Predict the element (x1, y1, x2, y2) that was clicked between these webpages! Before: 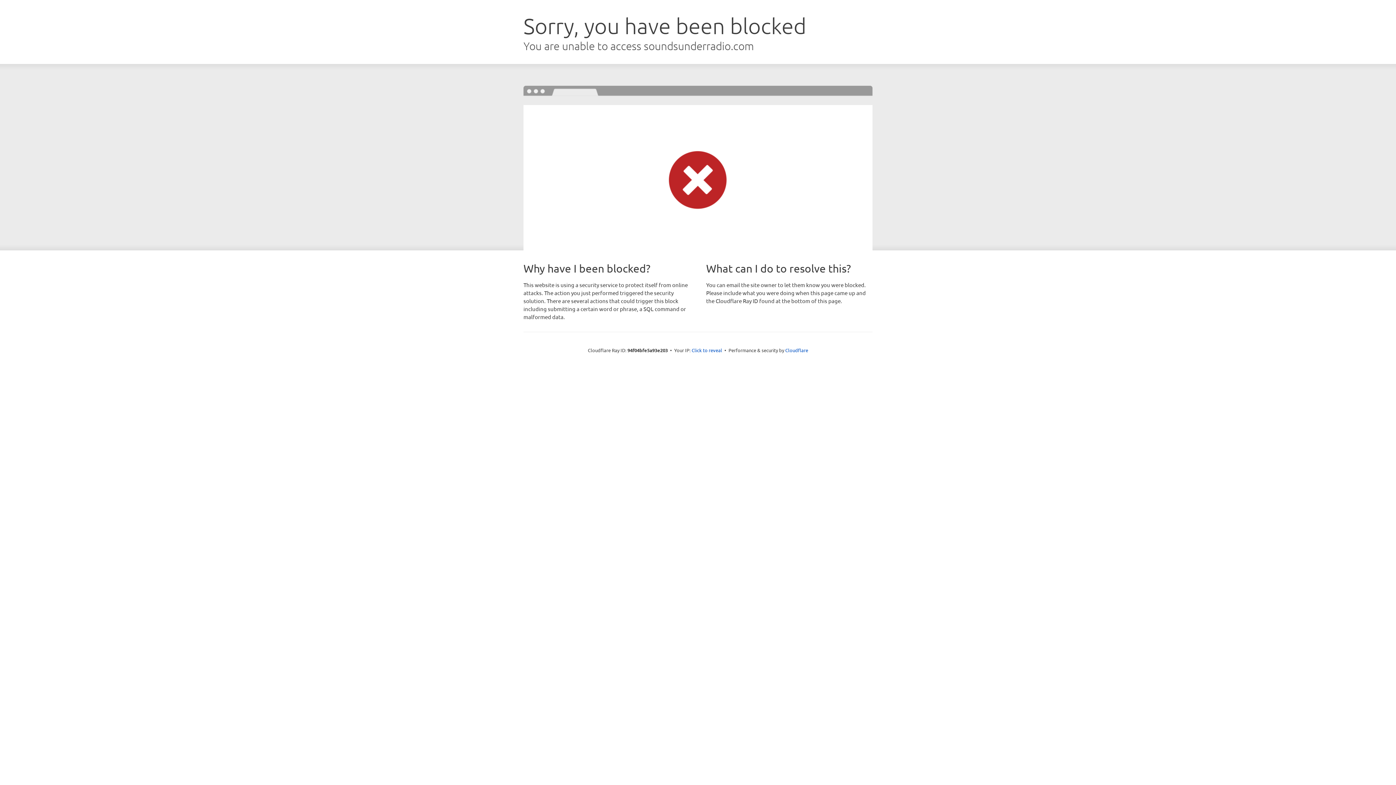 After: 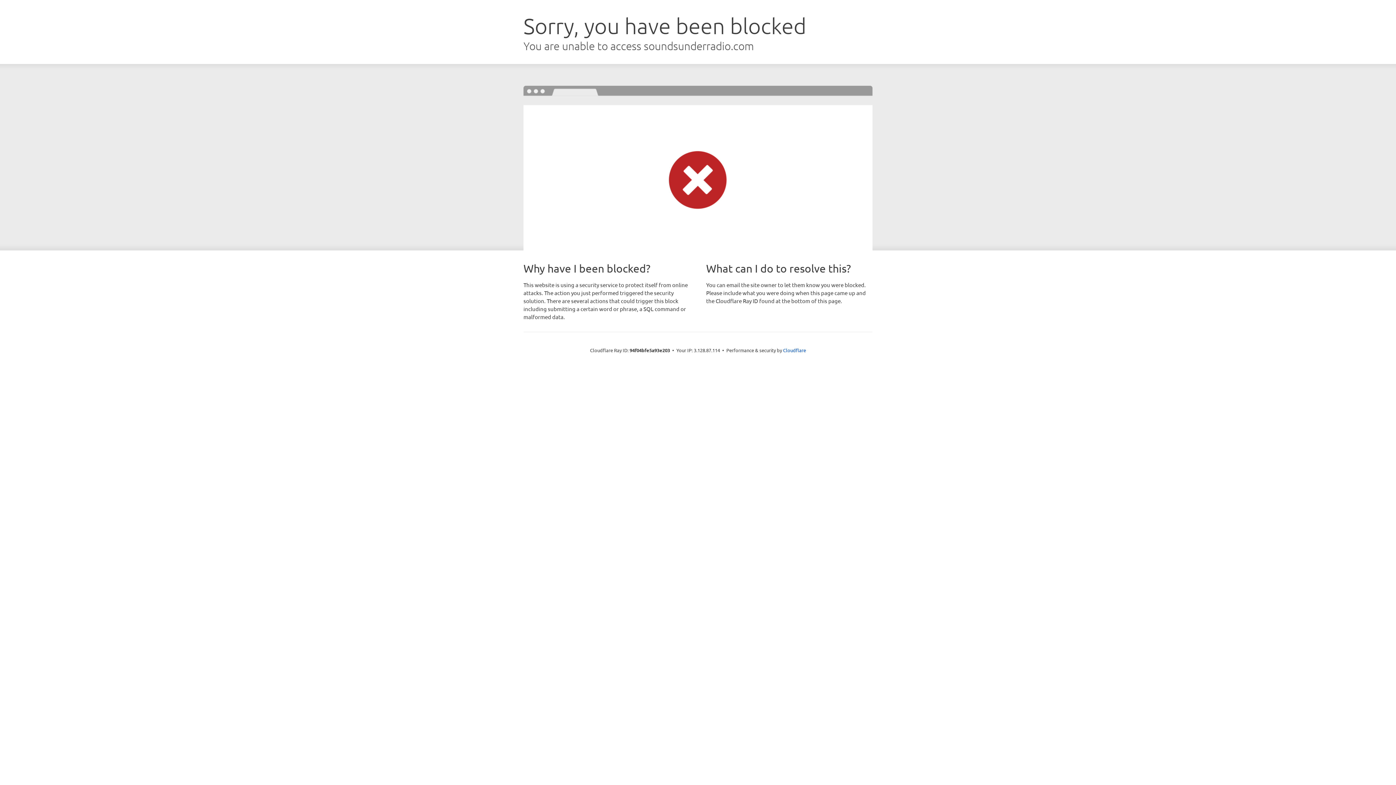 Action: bbox: (691, 346, 722, 353) label: Click to reveal